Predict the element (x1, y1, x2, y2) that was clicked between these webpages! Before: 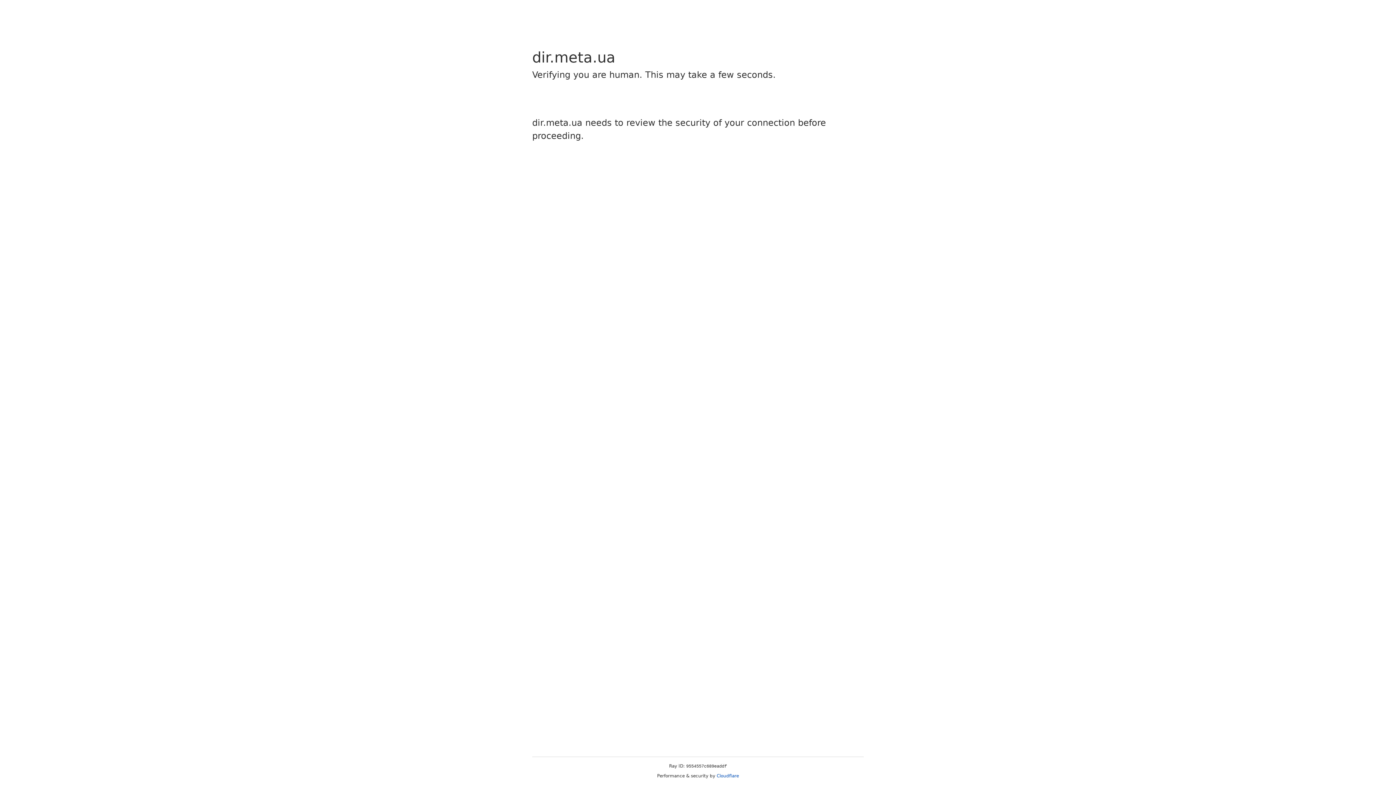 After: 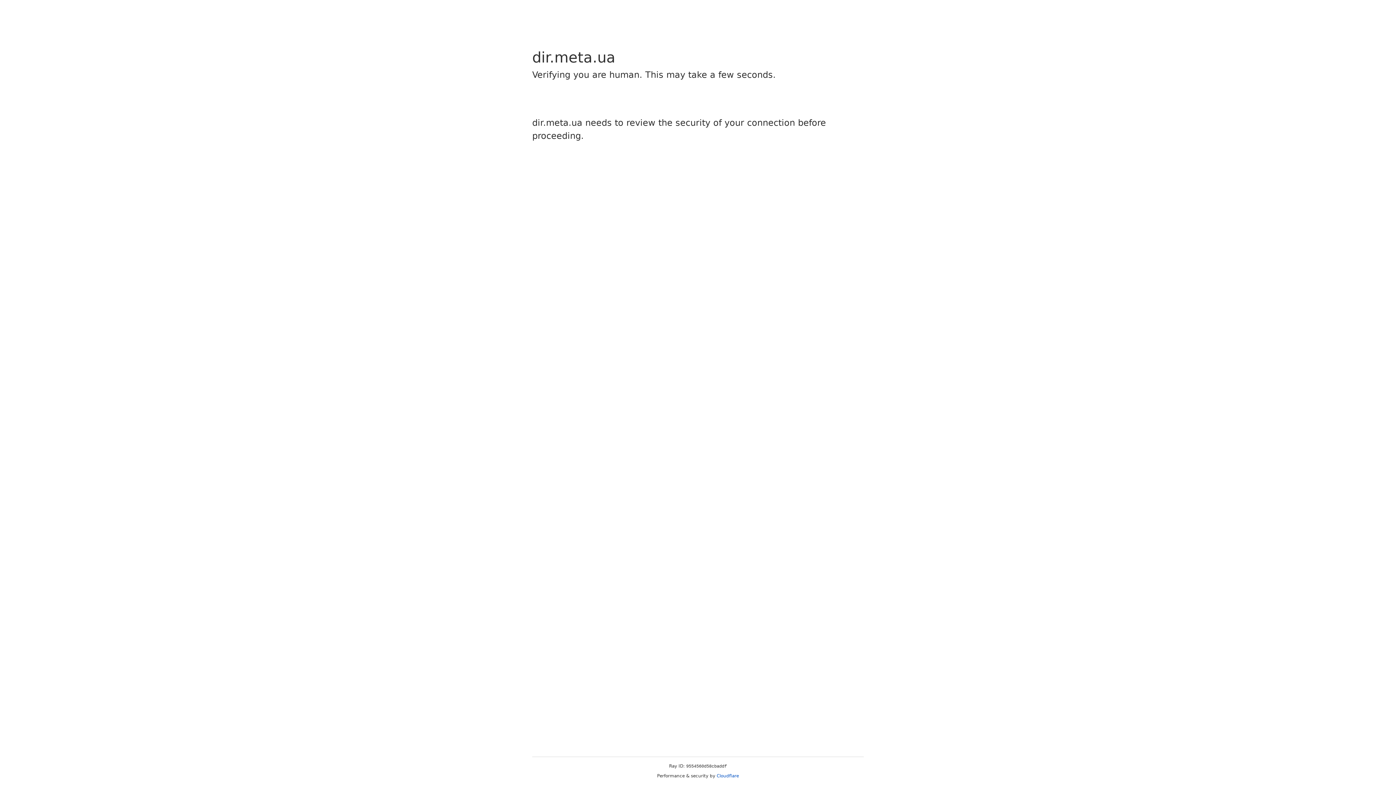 Action: bbox: (716, 773, 739, 778) label: Cloudflare